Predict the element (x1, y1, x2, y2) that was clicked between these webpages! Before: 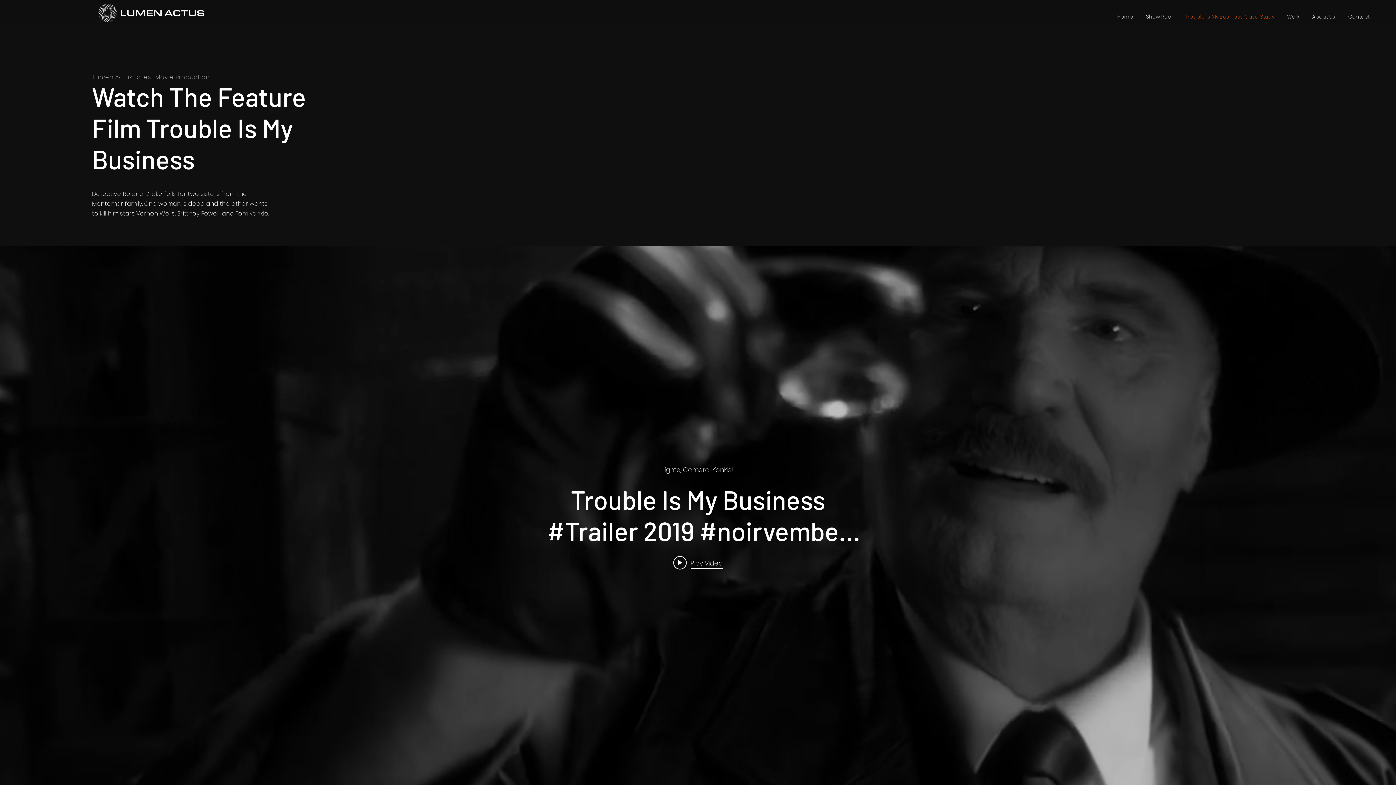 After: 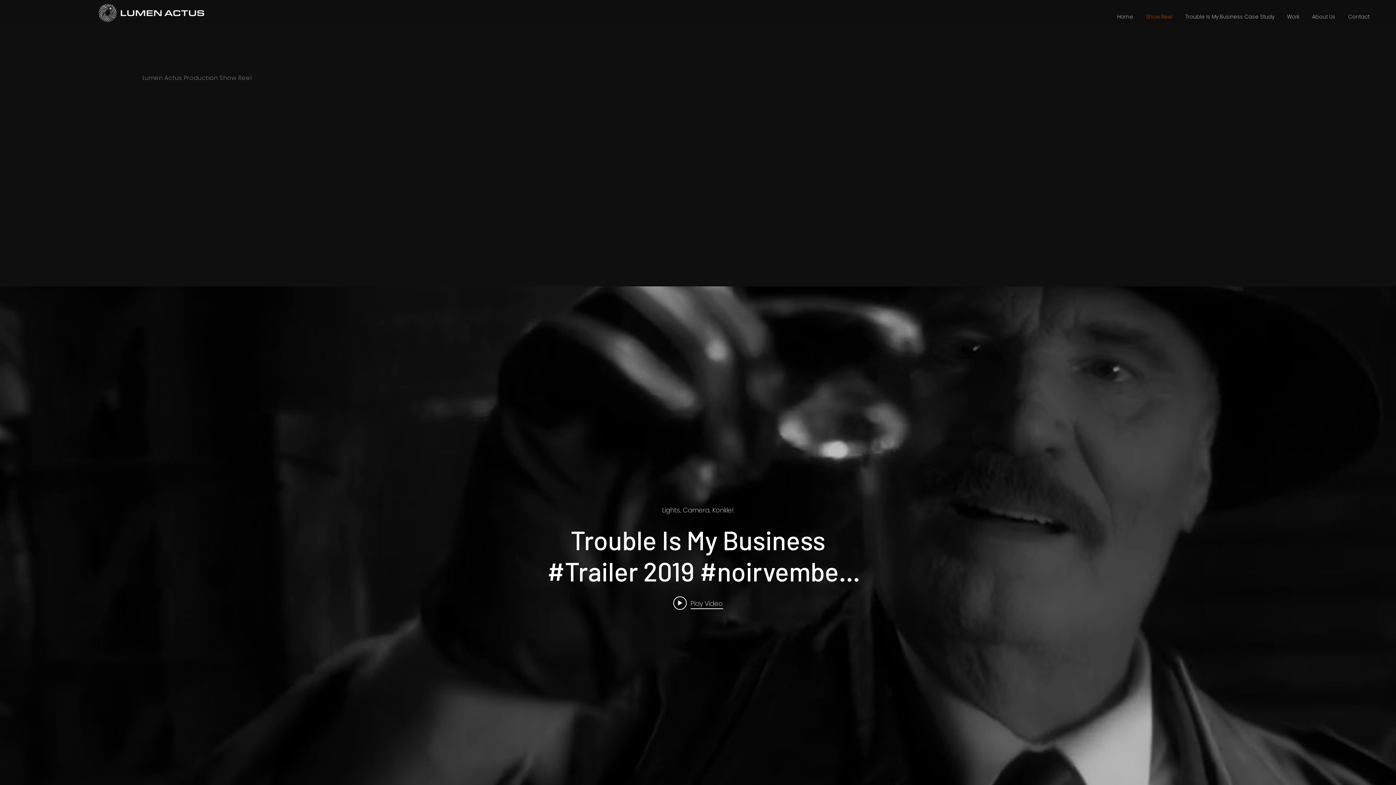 Action: bbox: (1140, 10, 1179, 23) label: Show Reel